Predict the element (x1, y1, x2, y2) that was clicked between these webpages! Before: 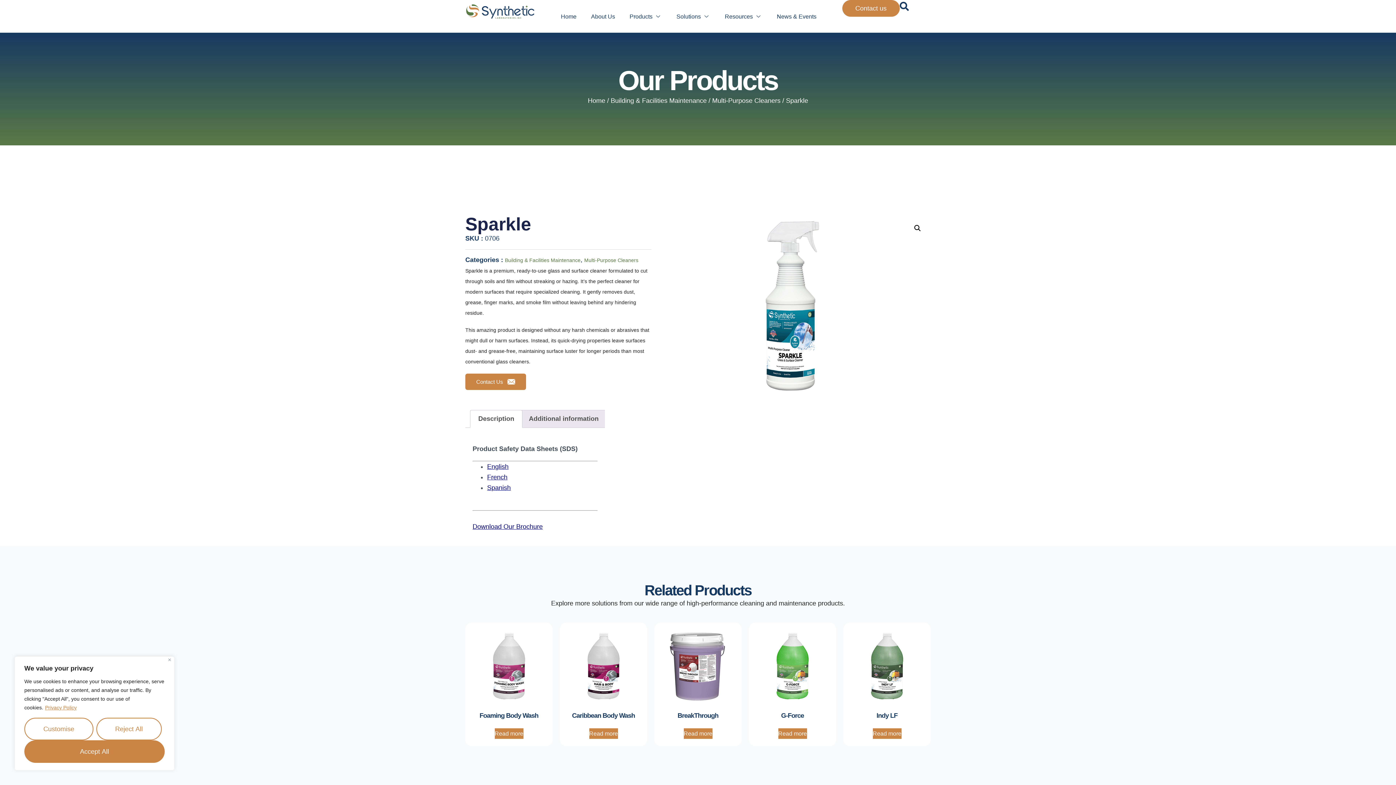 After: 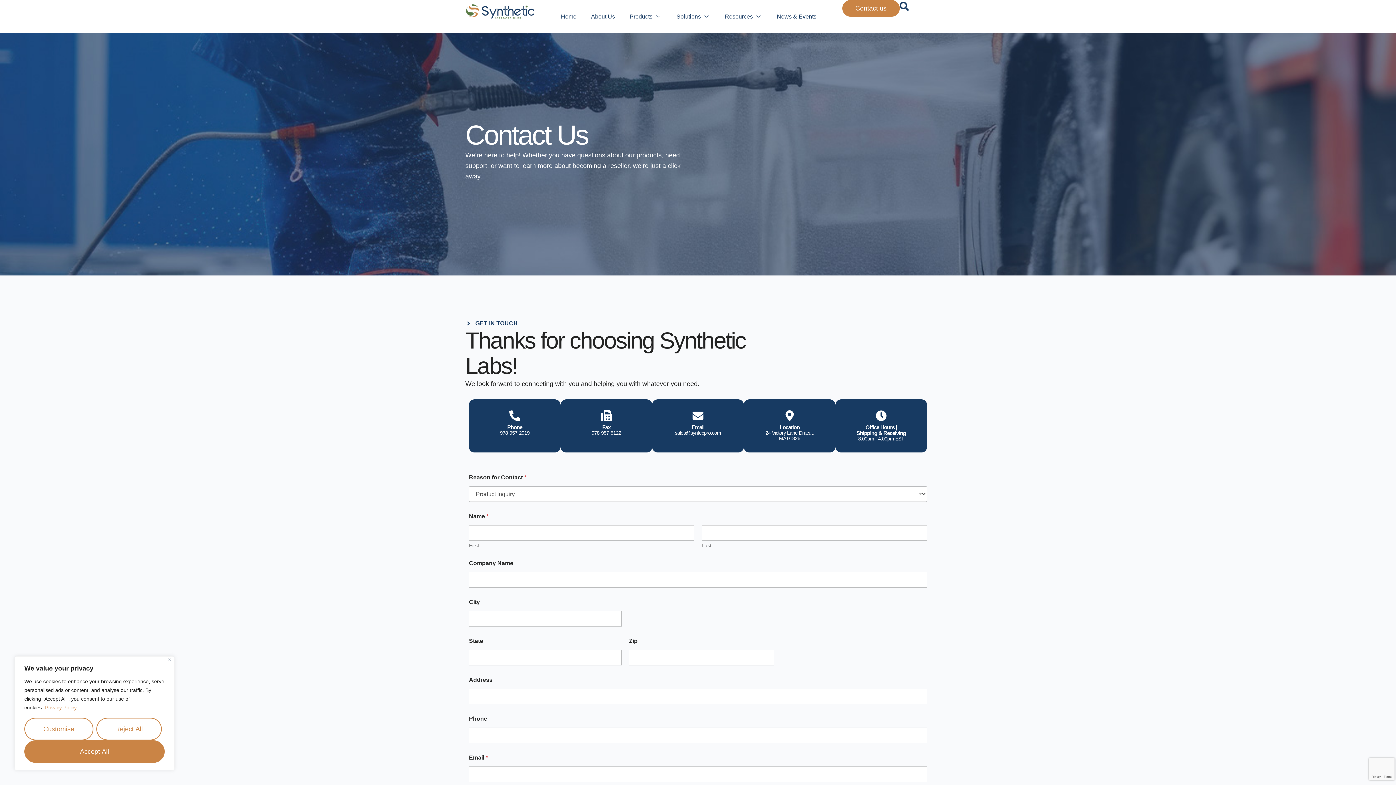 Action: label: Contact Us bbox: (465, 373, 526, 390)